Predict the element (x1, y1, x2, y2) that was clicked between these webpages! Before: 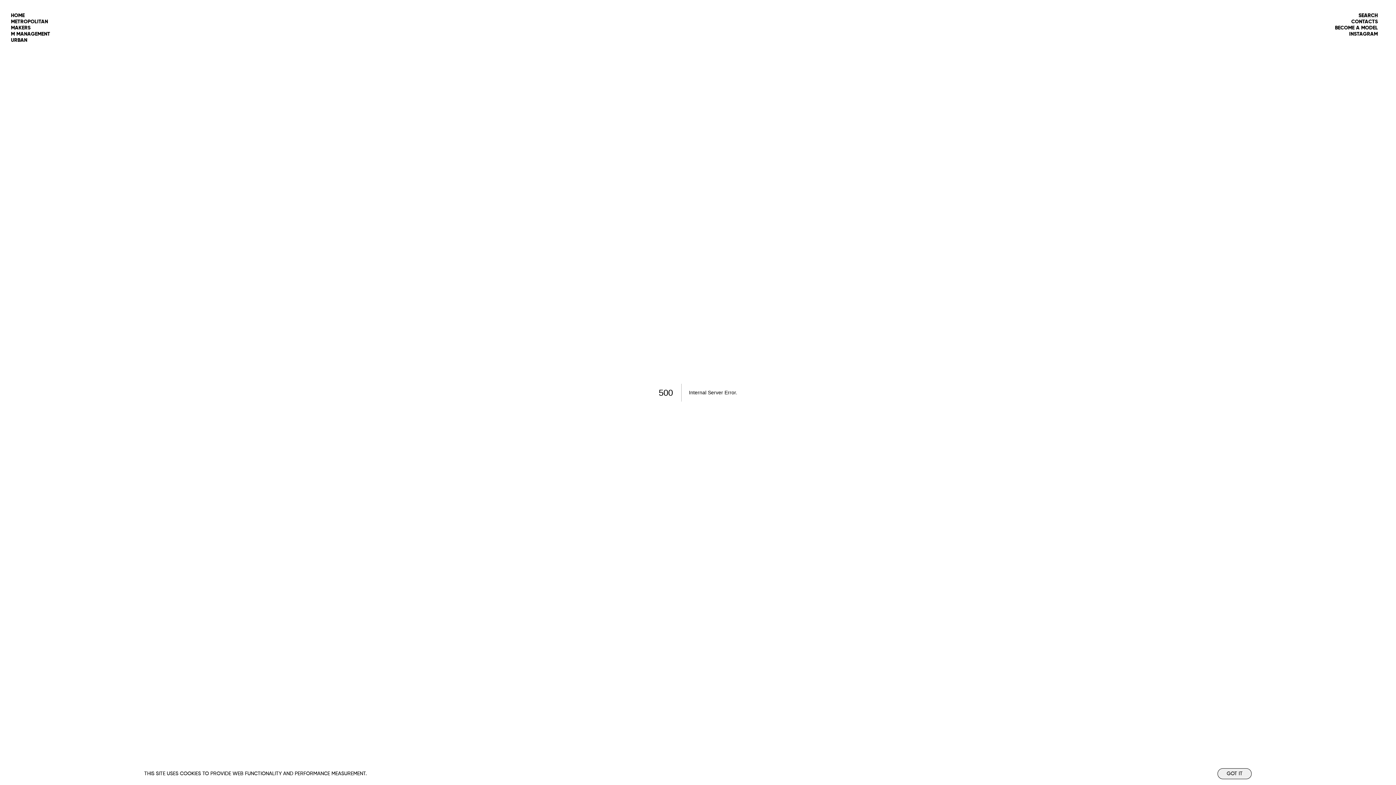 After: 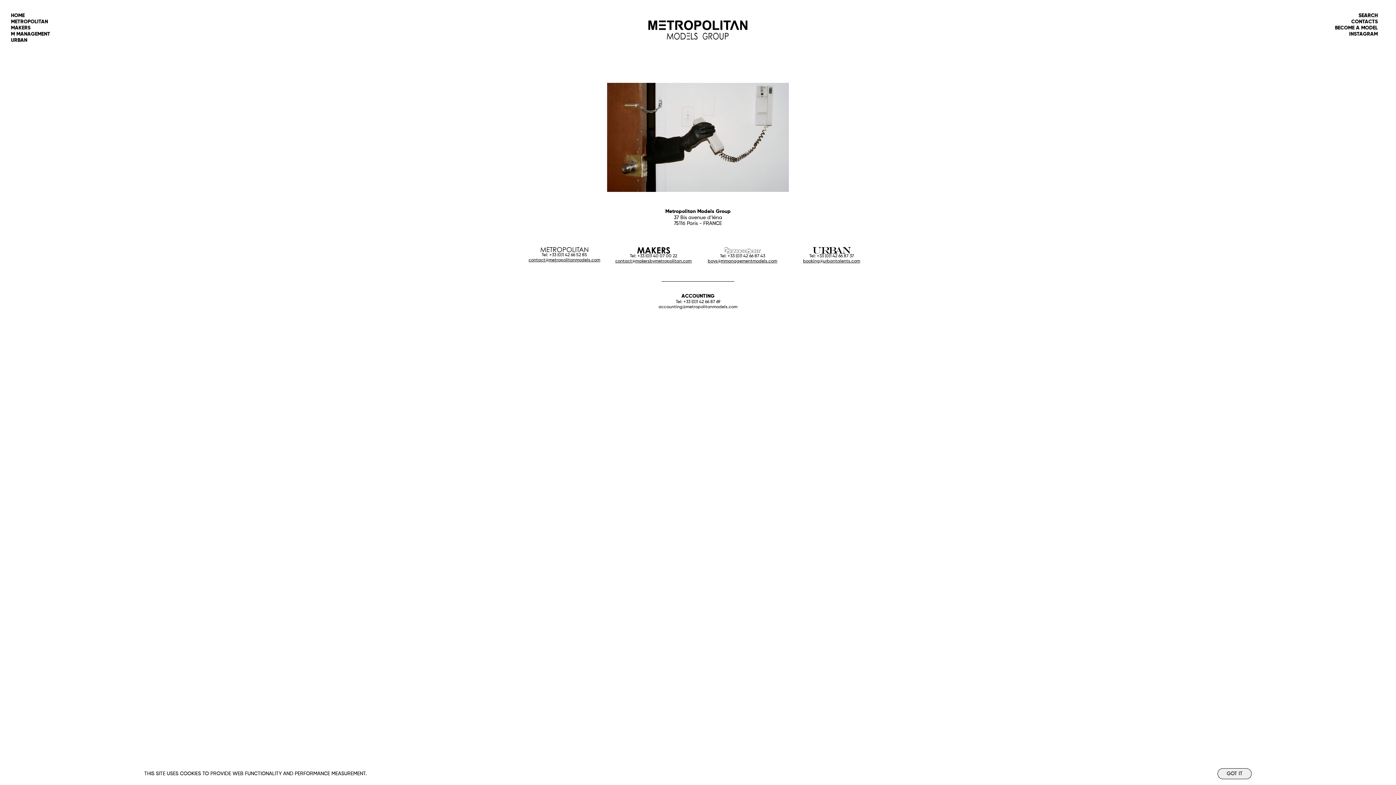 Action: label: CONTACTS bbox: (1351, 19, 1378, 24)